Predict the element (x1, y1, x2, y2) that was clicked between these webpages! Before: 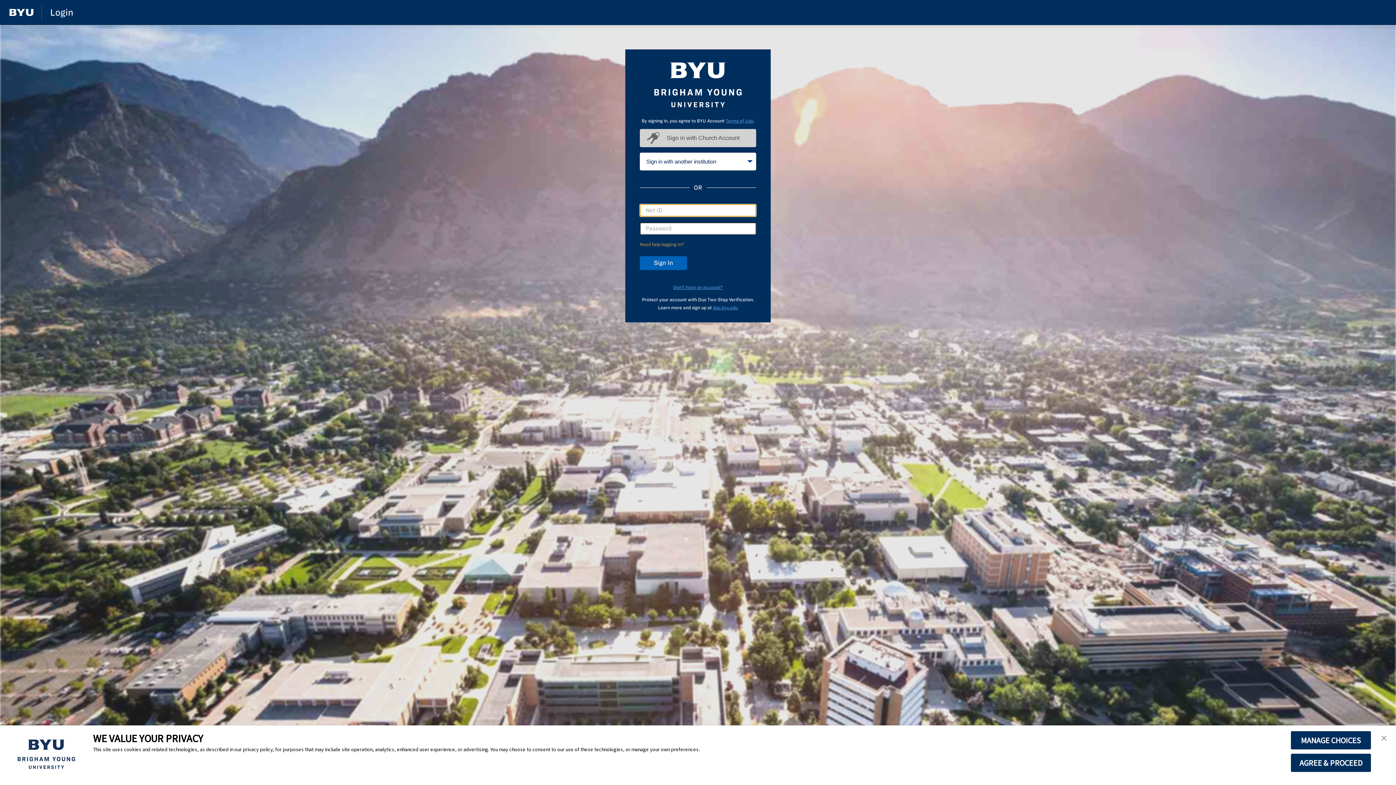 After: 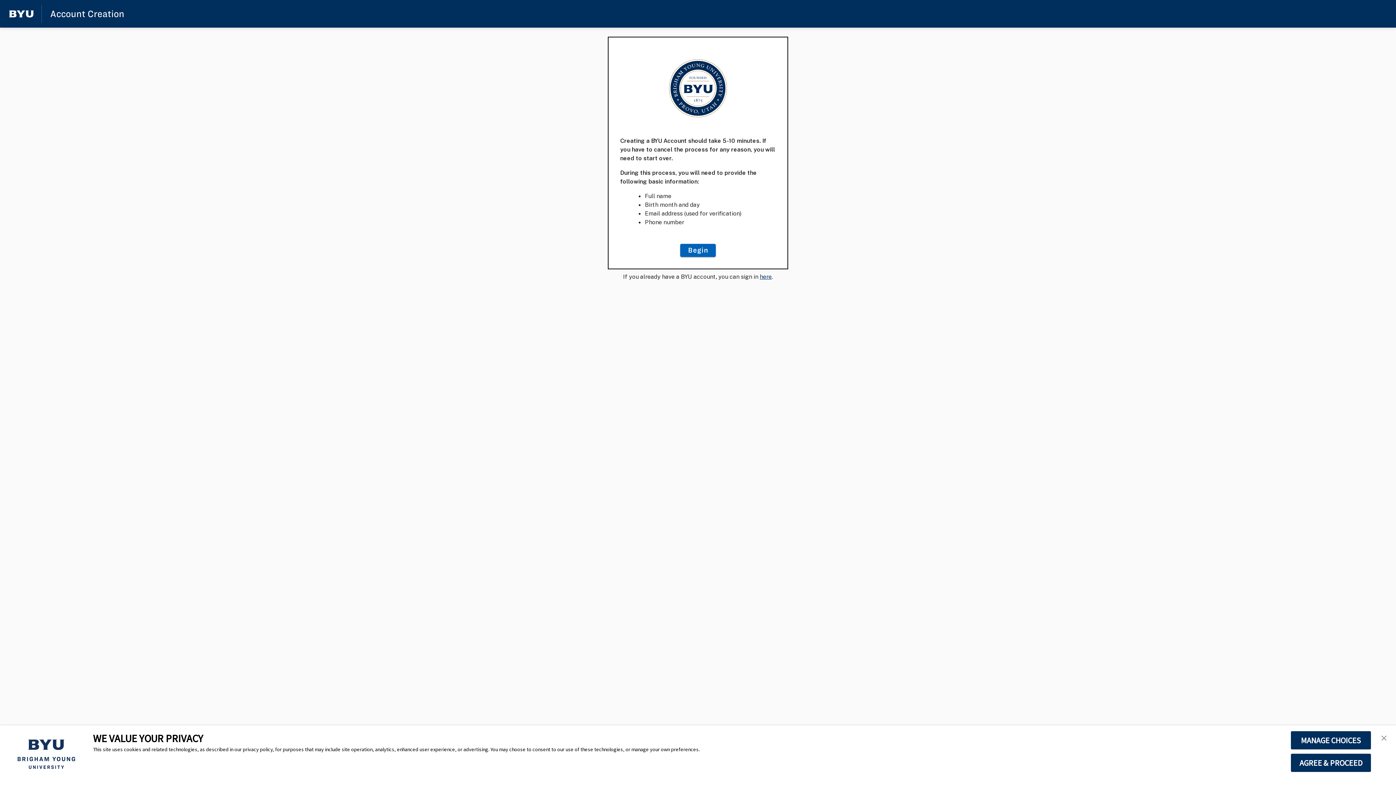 Action: bbox: (673, 284, 722, 289) label: Don't have an account?